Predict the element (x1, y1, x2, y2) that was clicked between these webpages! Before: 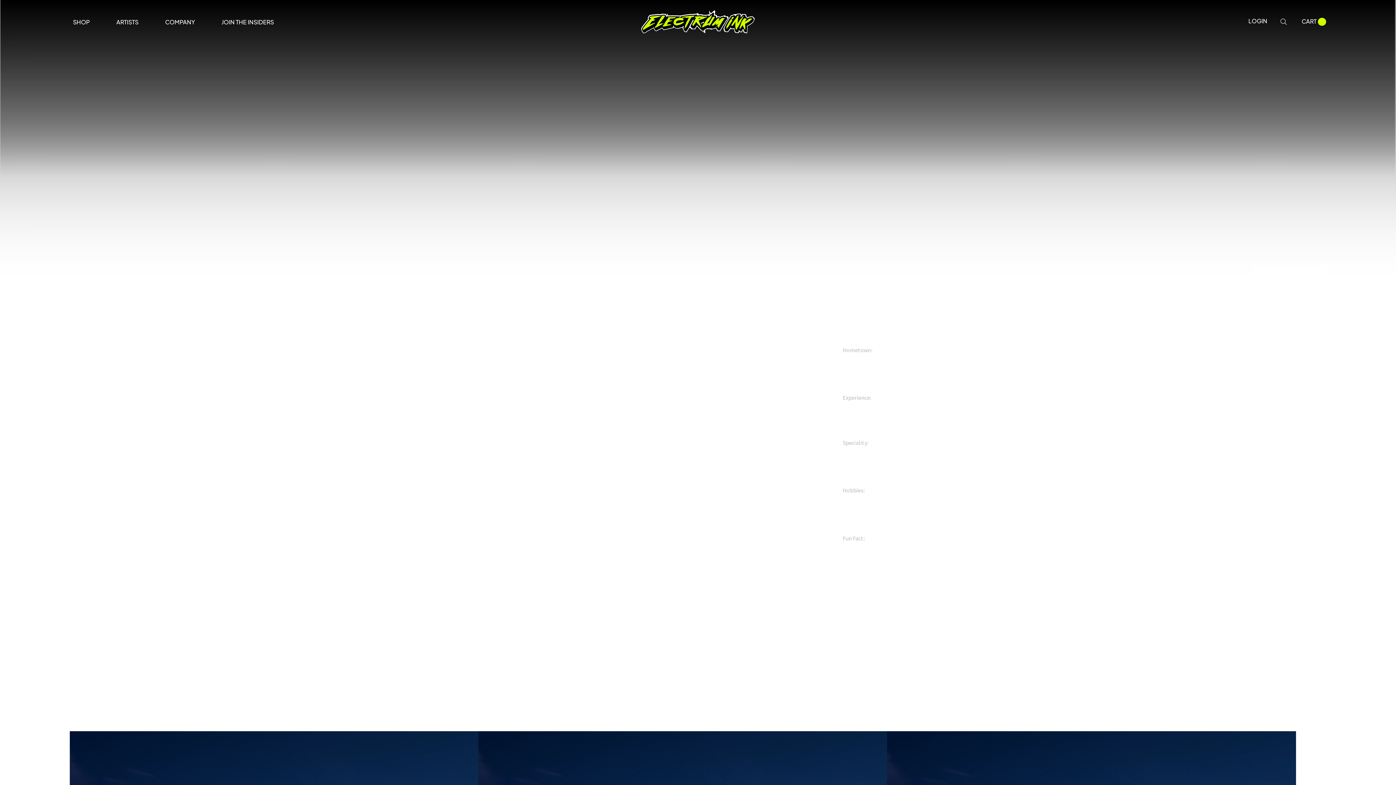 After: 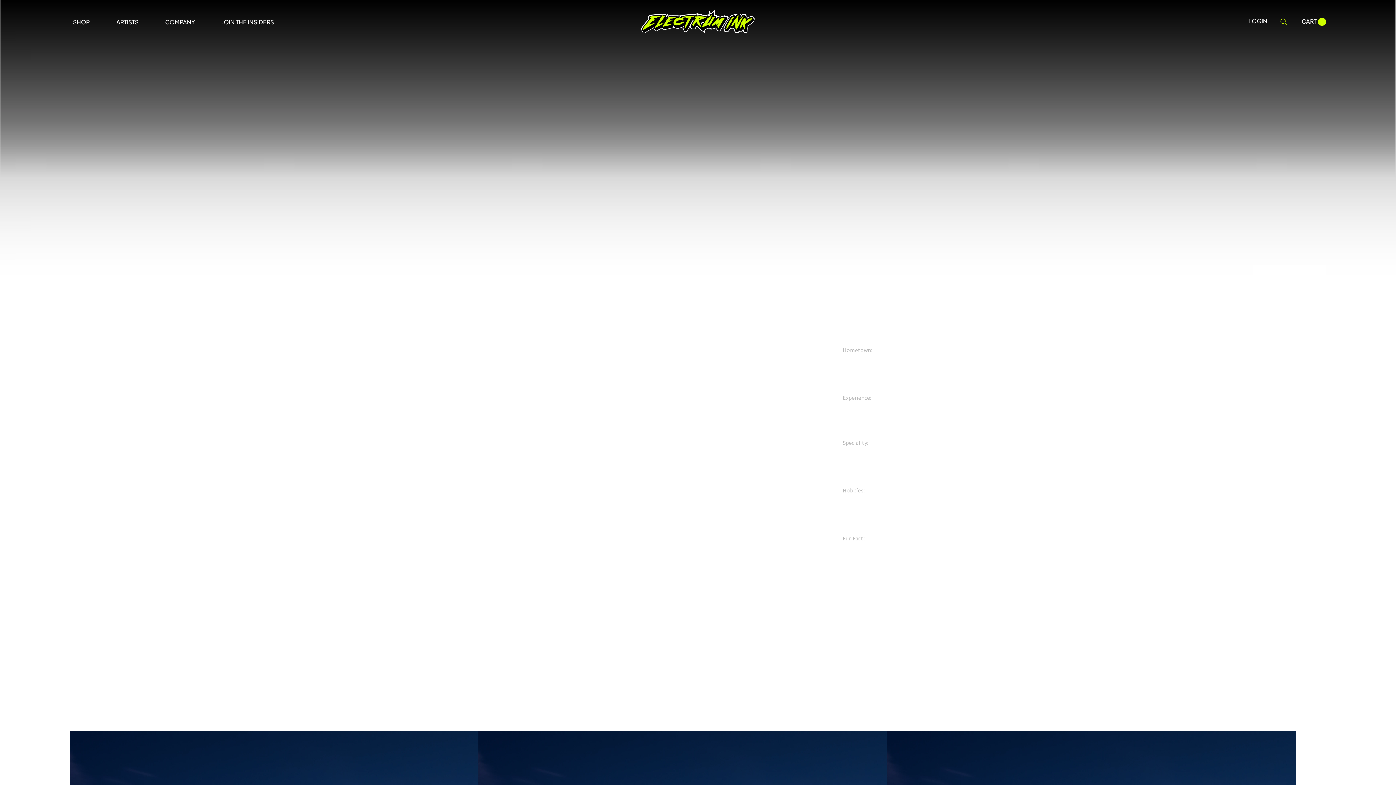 Action: label: Search bbox: (1276, 14, 1291, 29)